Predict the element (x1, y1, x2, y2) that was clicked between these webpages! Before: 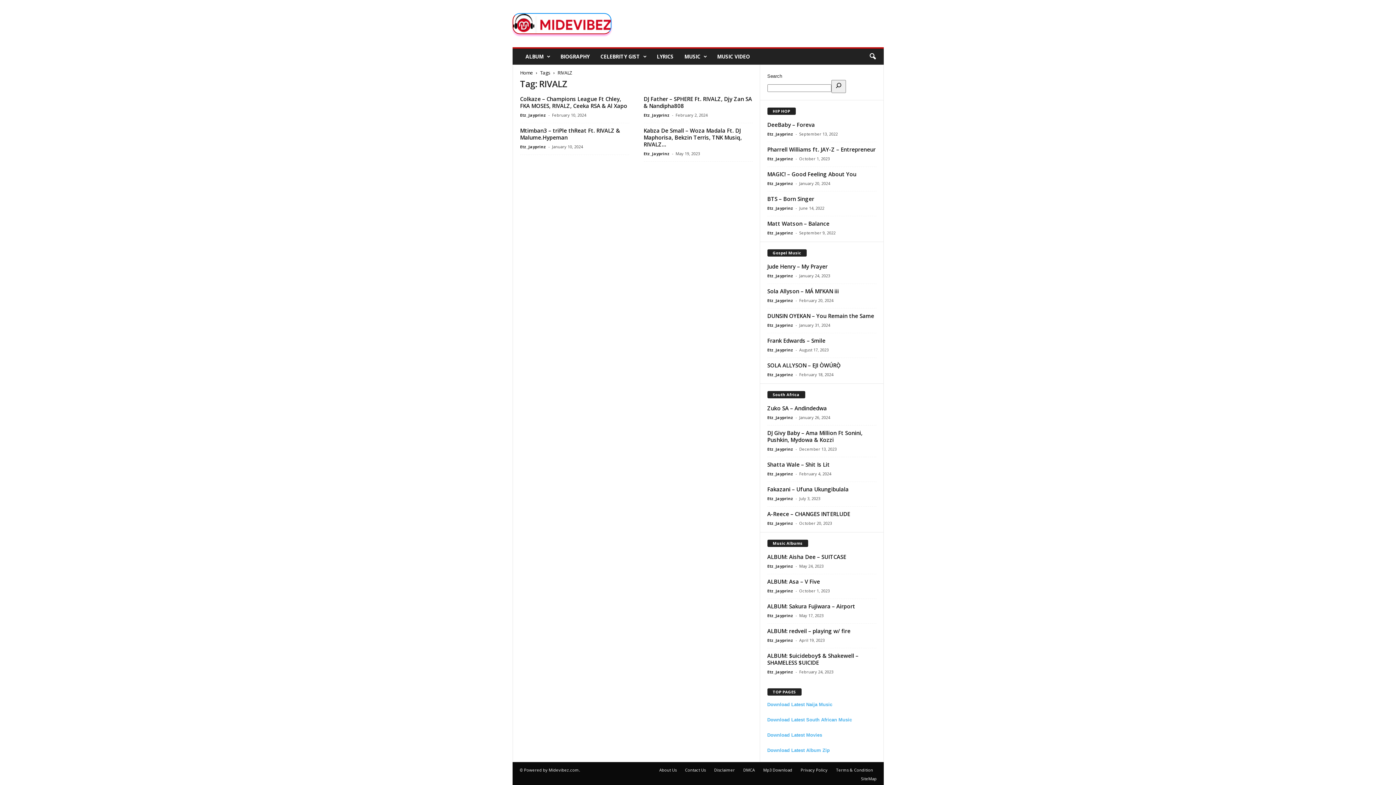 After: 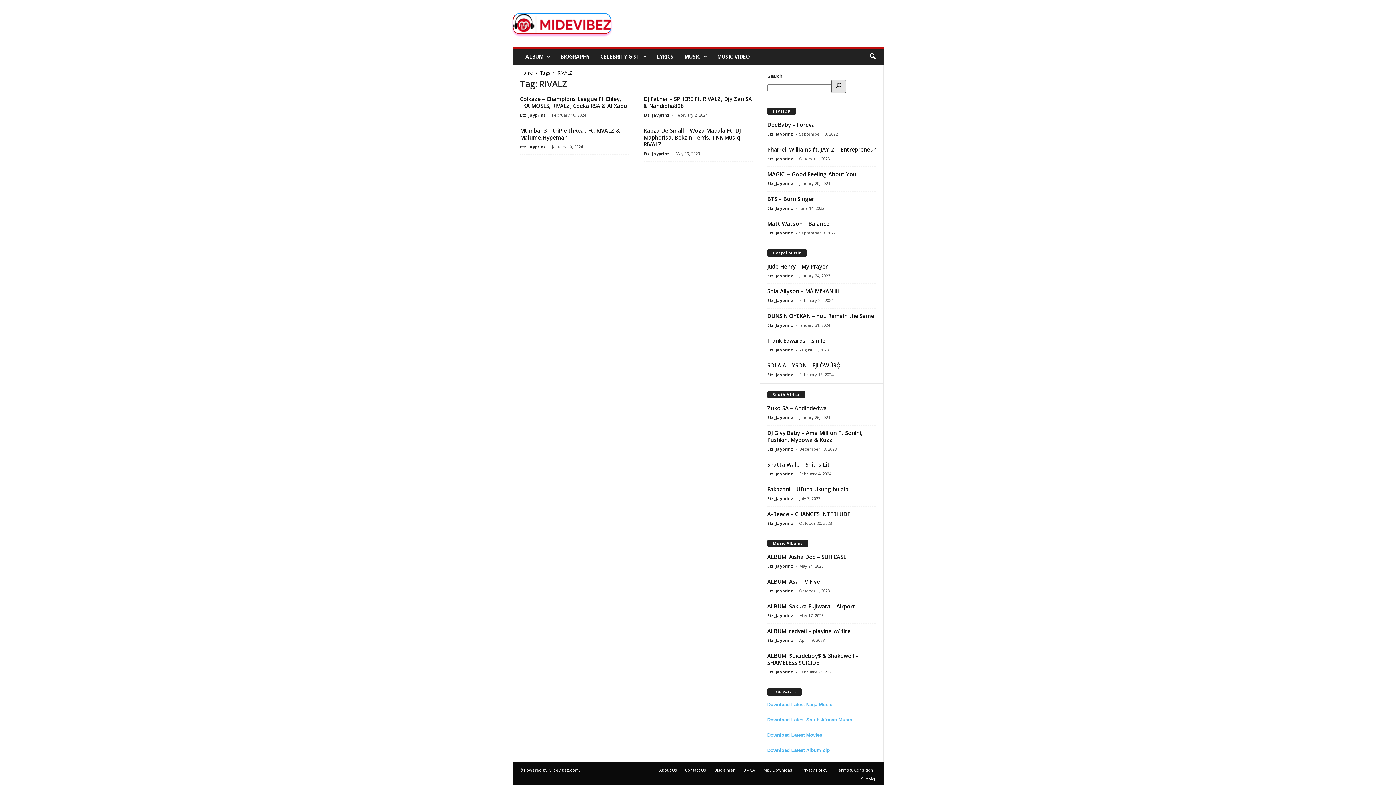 Action: label: Search bbox: (831, 80, 846, 93)